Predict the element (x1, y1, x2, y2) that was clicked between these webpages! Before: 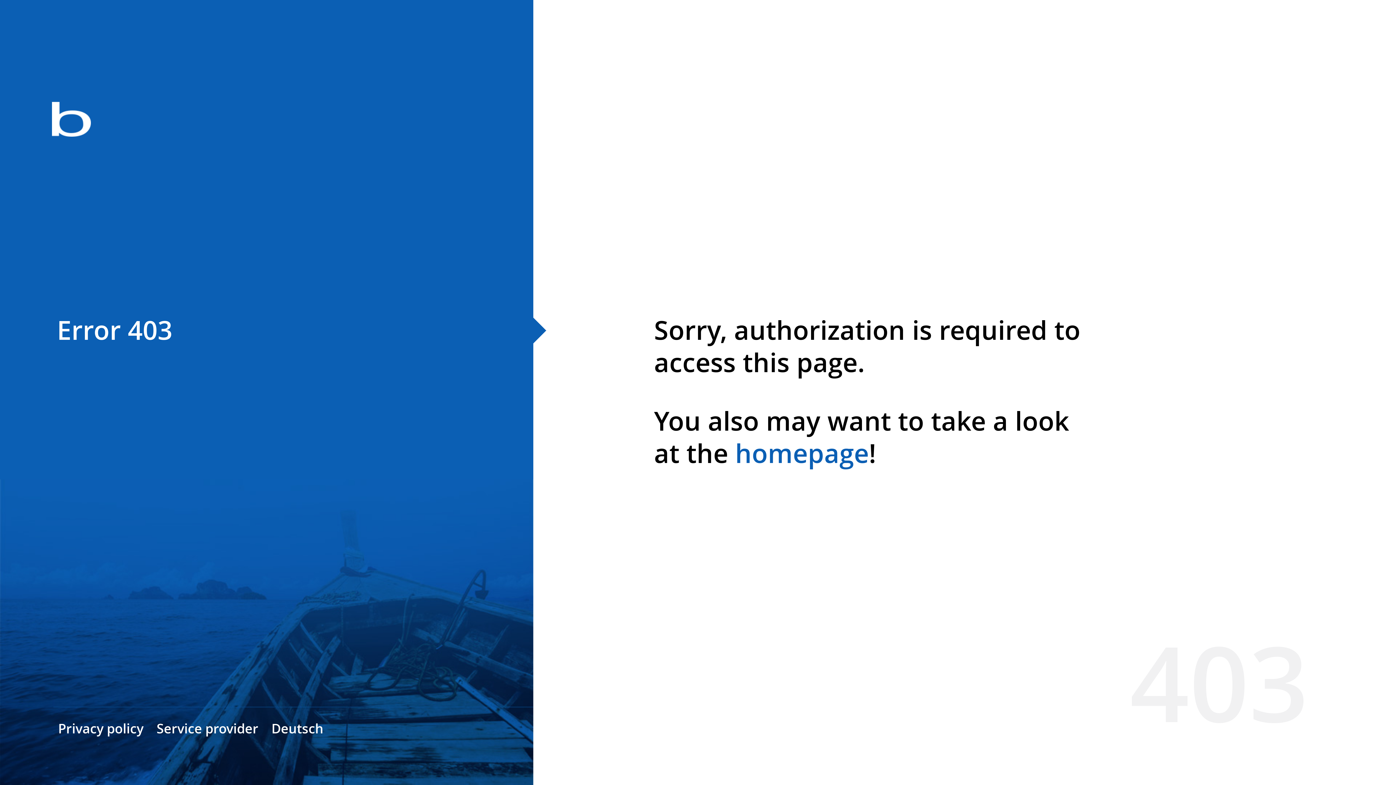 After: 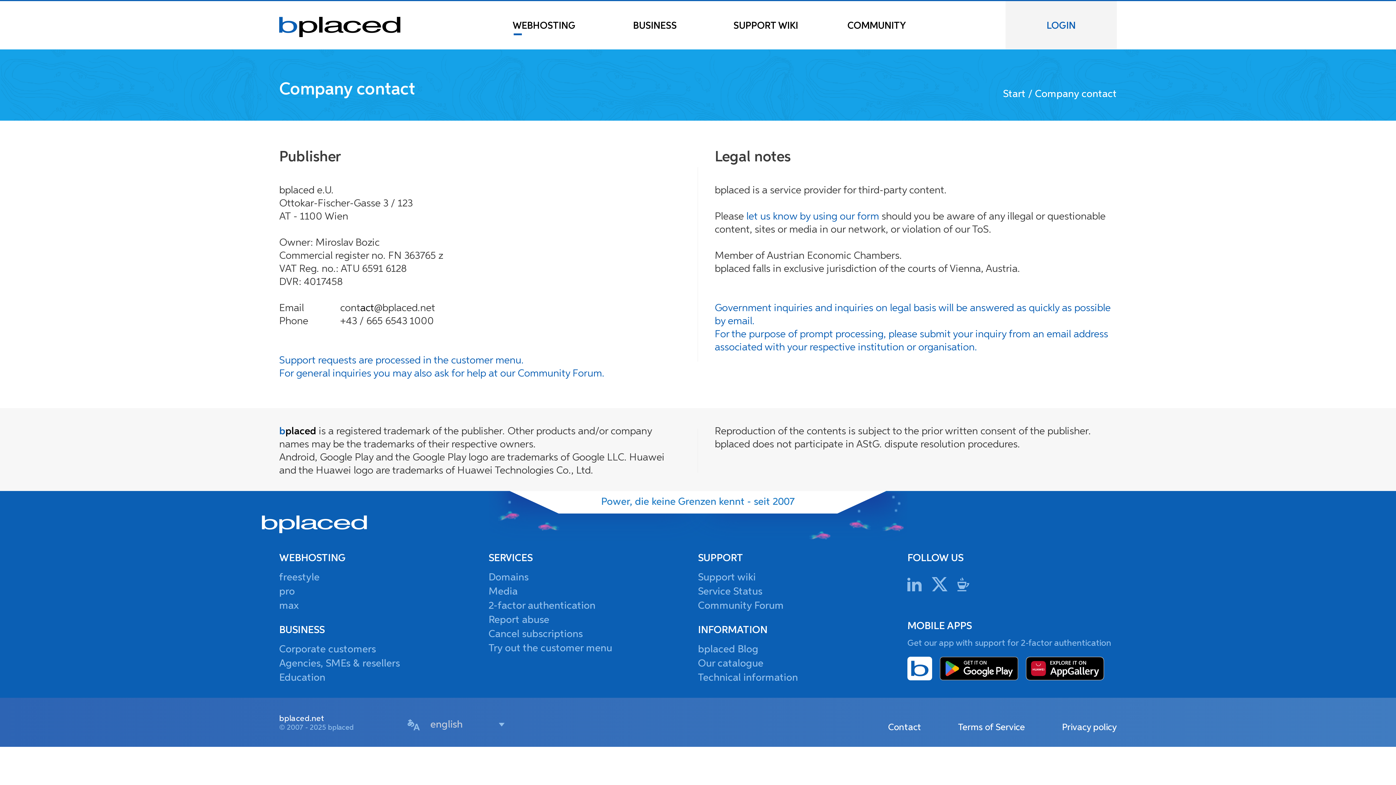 Action: label: Service provider bbox: (156, 720, 258, 737)